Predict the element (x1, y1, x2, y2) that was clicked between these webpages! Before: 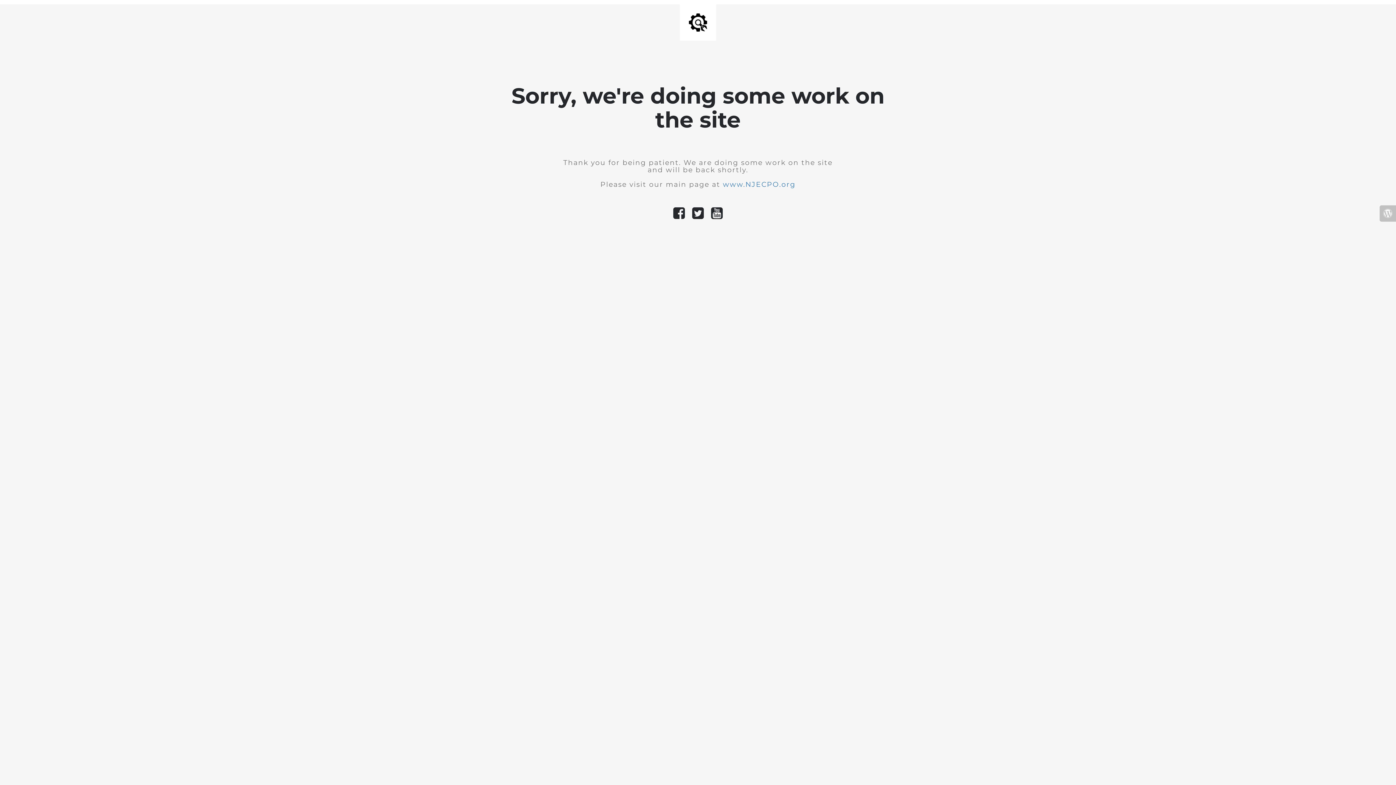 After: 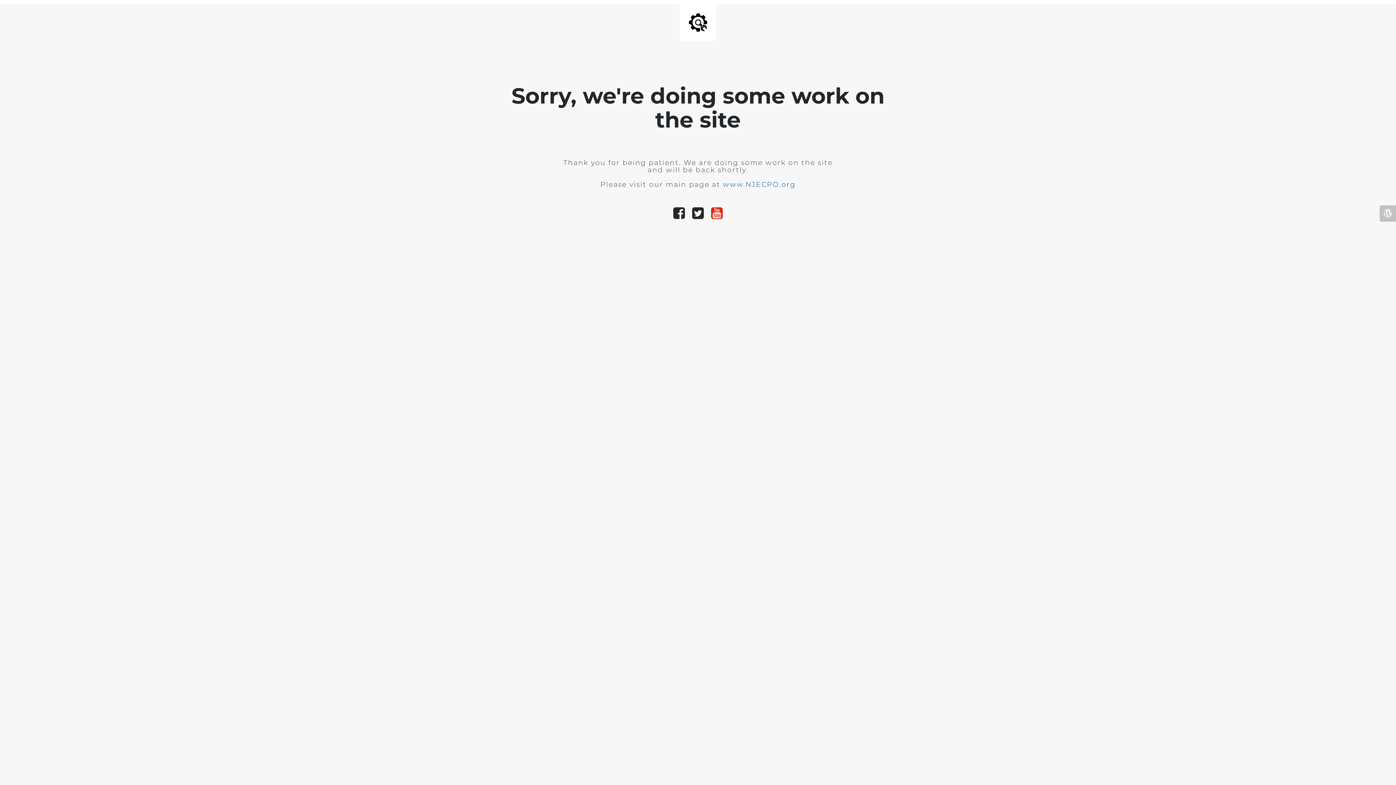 Action: bbox: (707, 214, 726, 219)